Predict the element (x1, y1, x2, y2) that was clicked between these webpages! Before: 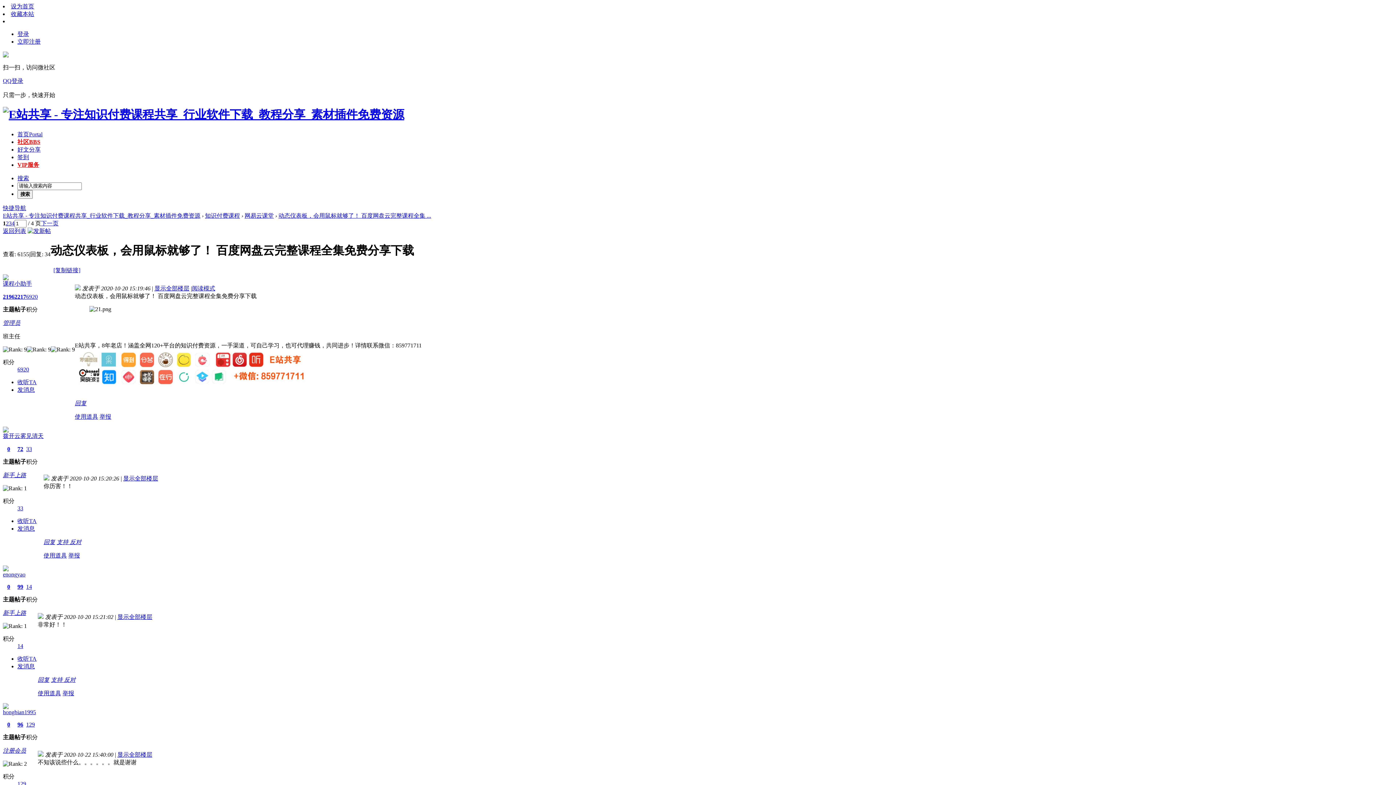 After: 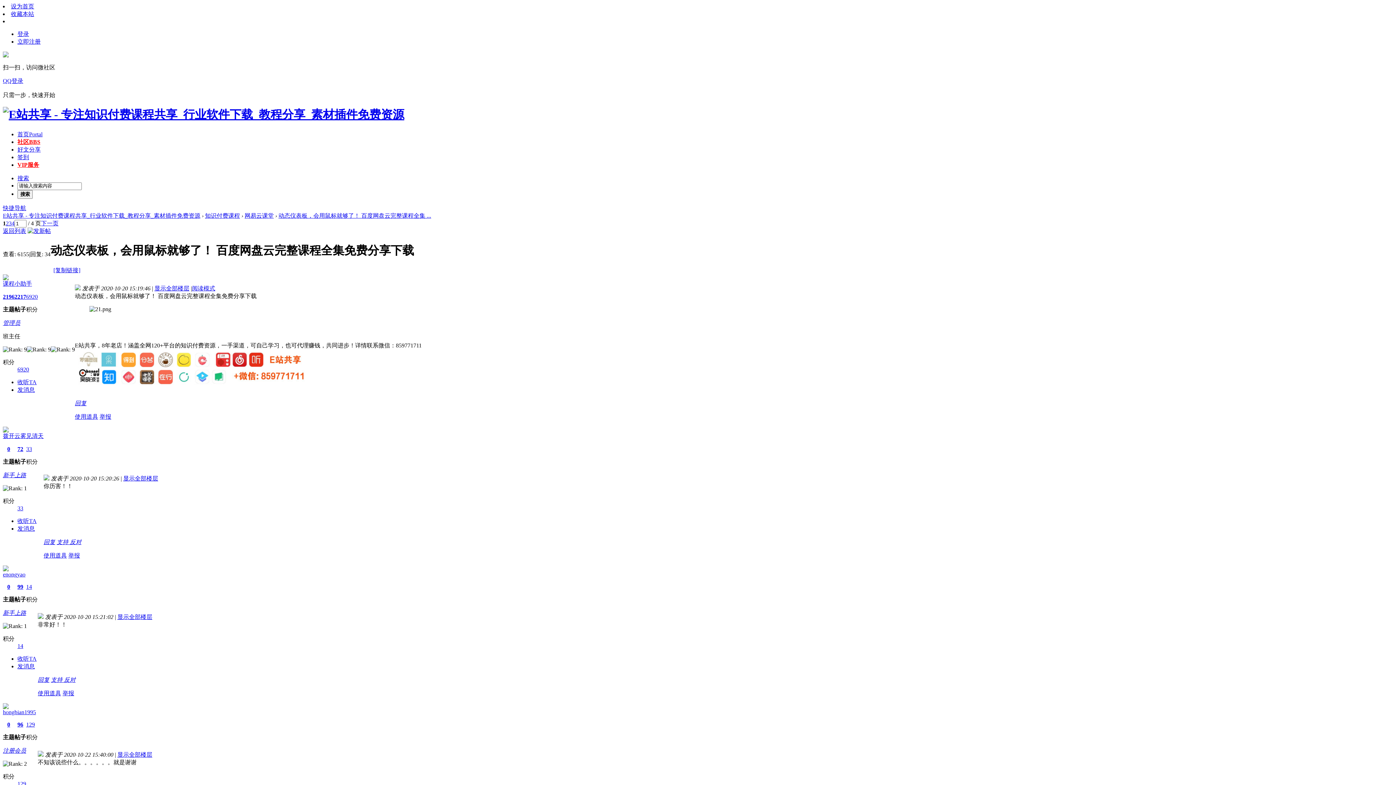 Action: label: enongyao bbox: (2, 571, 25, 577)